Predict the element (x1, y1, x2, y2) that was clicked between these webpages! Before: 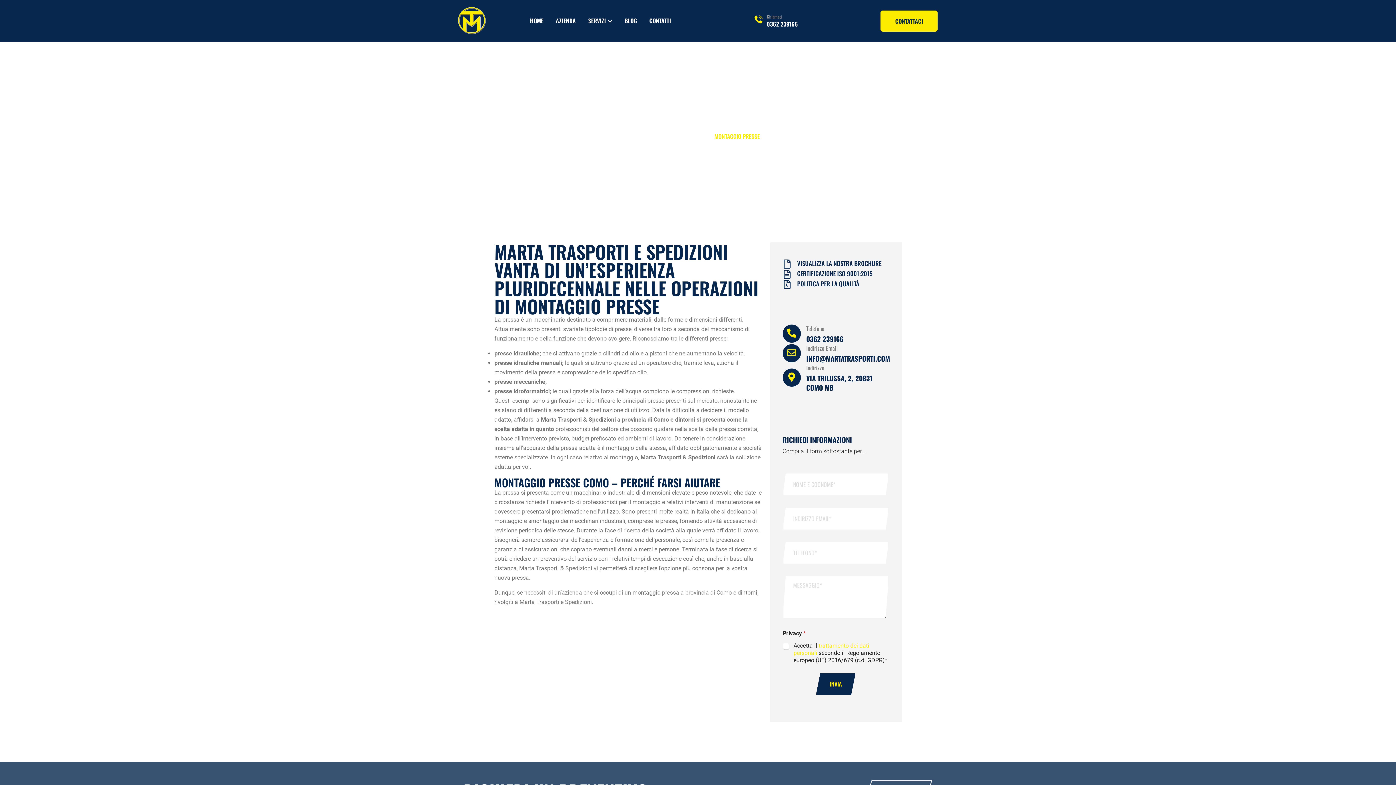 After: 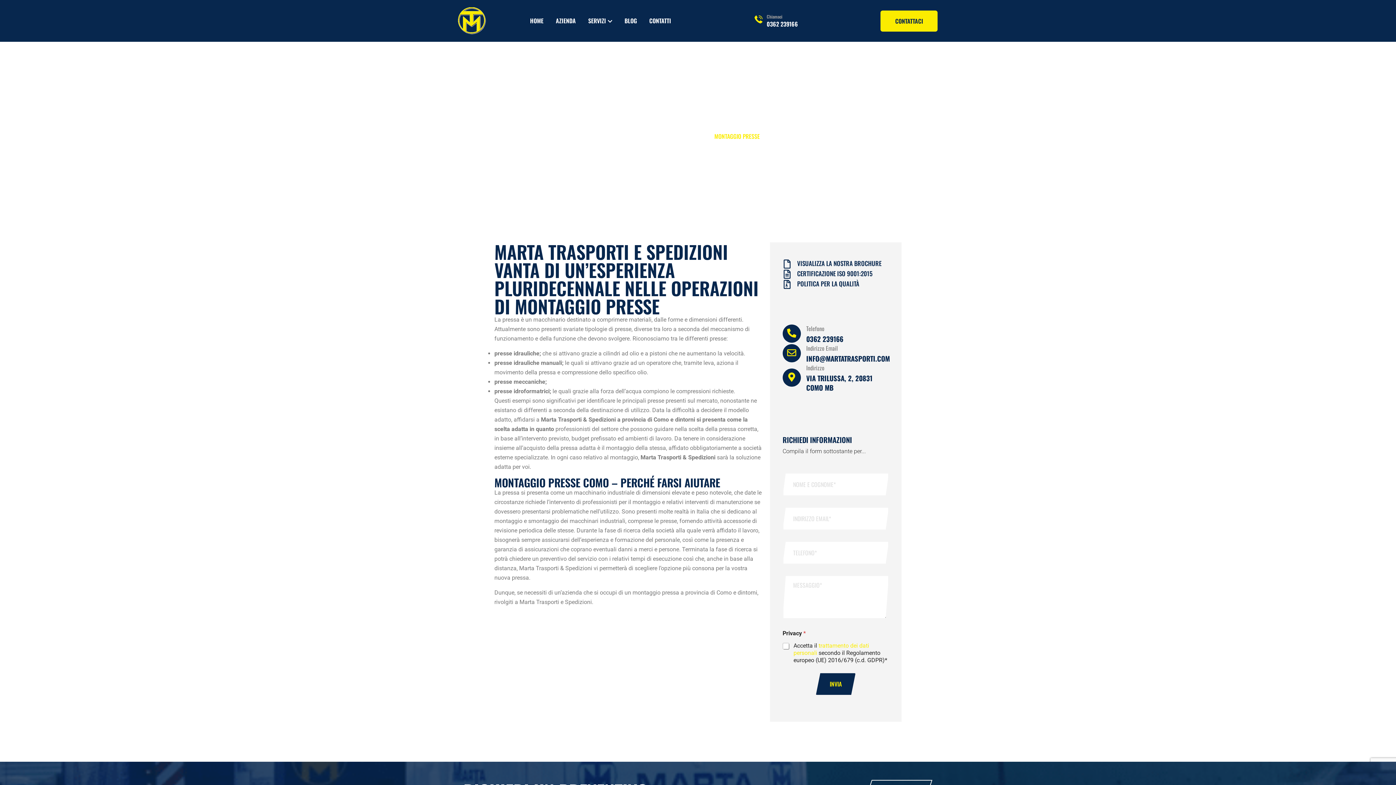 Action: bbox: (782, 344, 800, 362) label: Indirizzo Email